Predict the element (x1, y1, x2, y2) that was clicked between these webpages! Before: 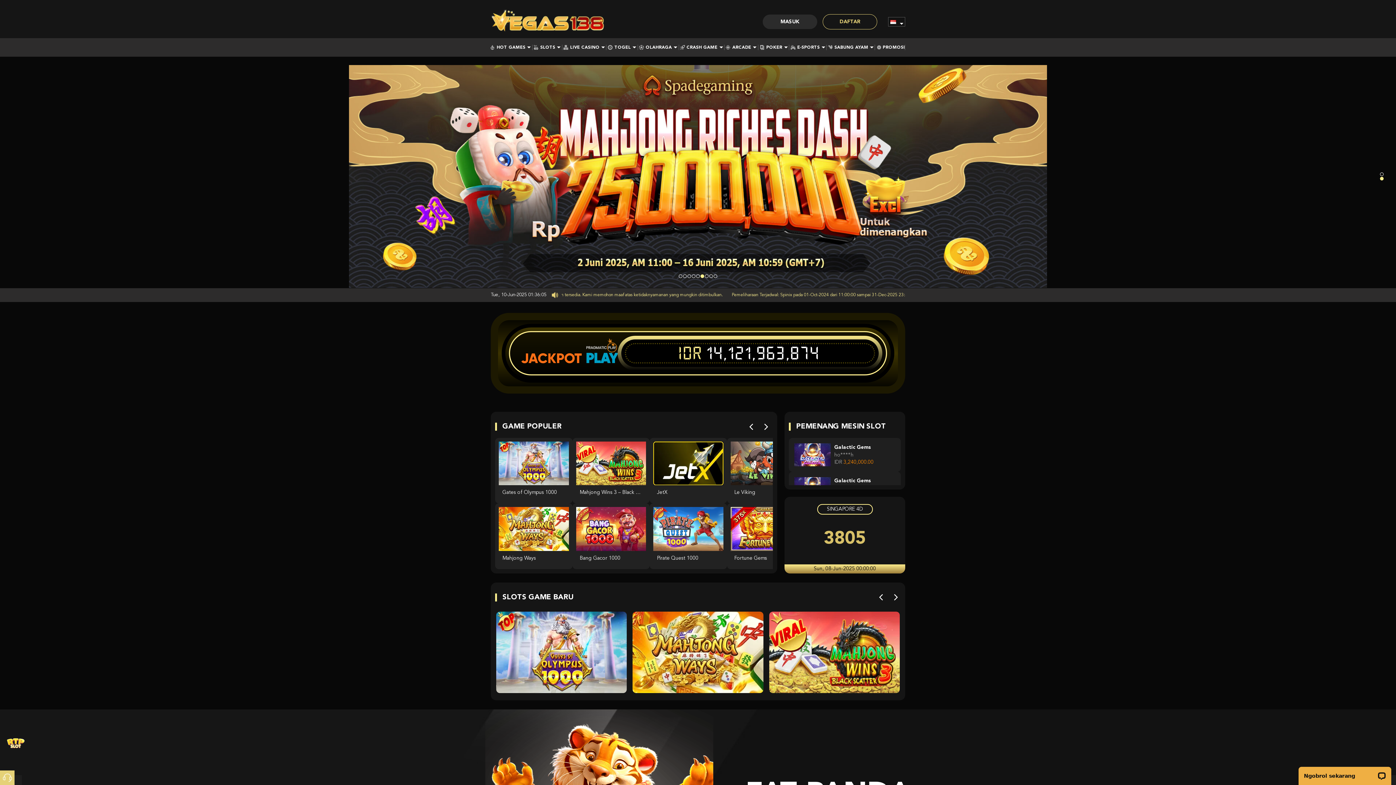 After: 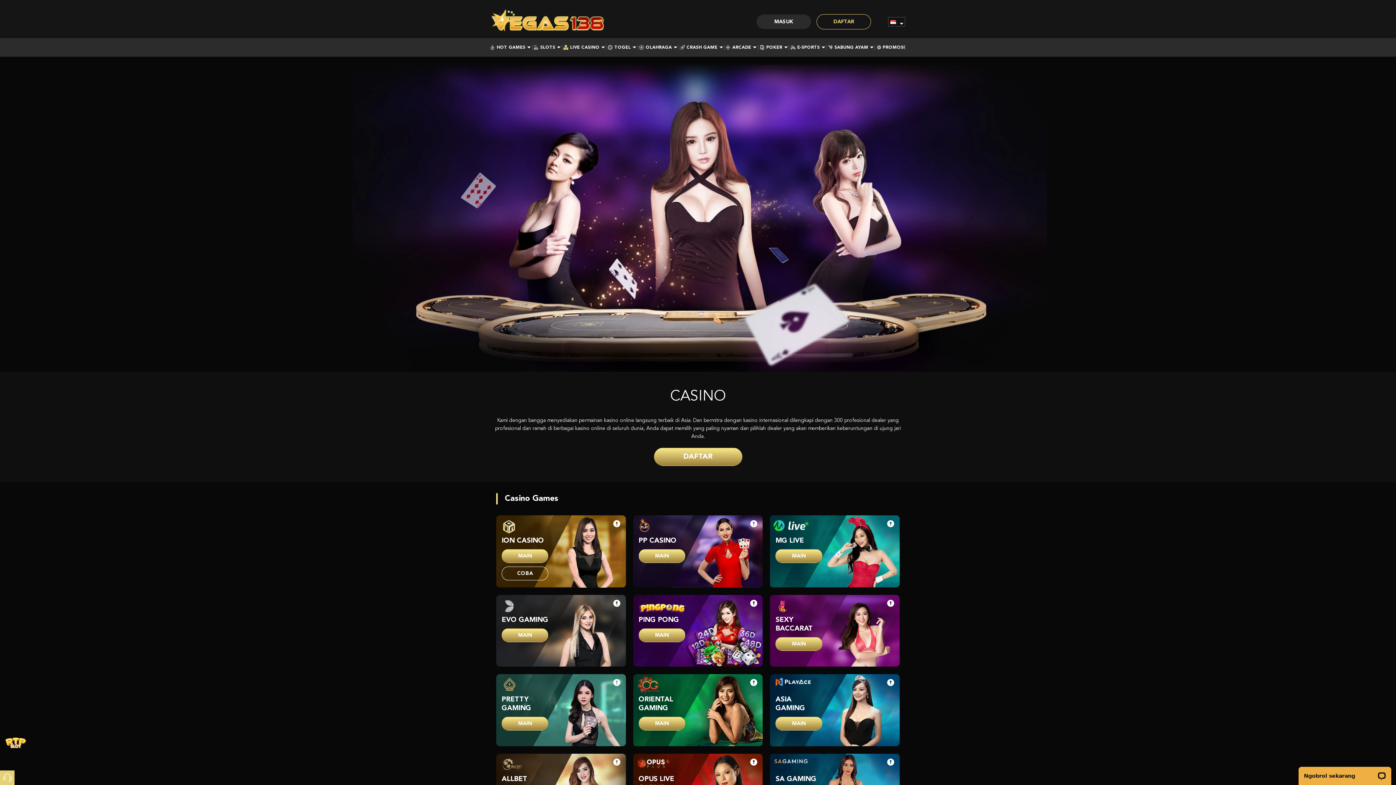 Action: bbox: (564, 45, 604, 49) label: LIVE CASINO